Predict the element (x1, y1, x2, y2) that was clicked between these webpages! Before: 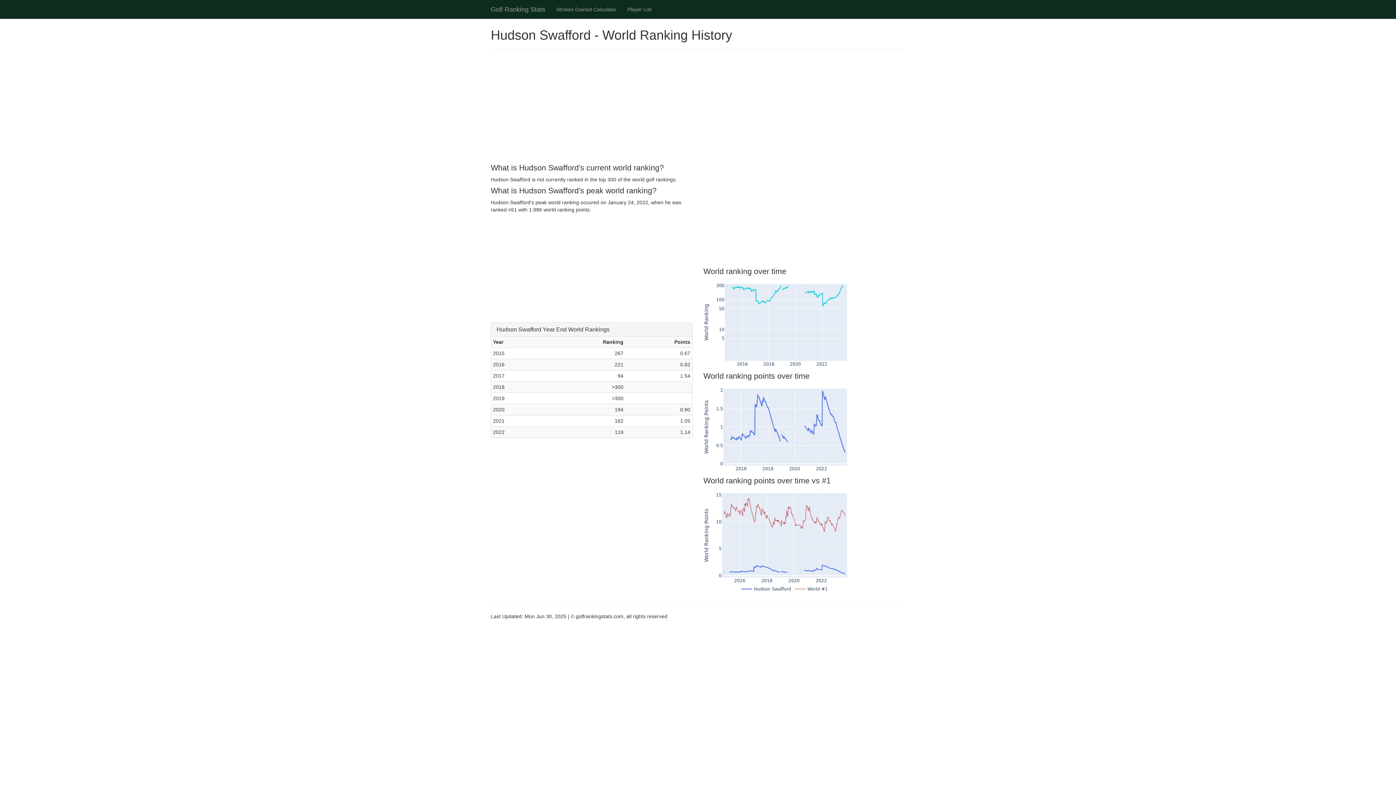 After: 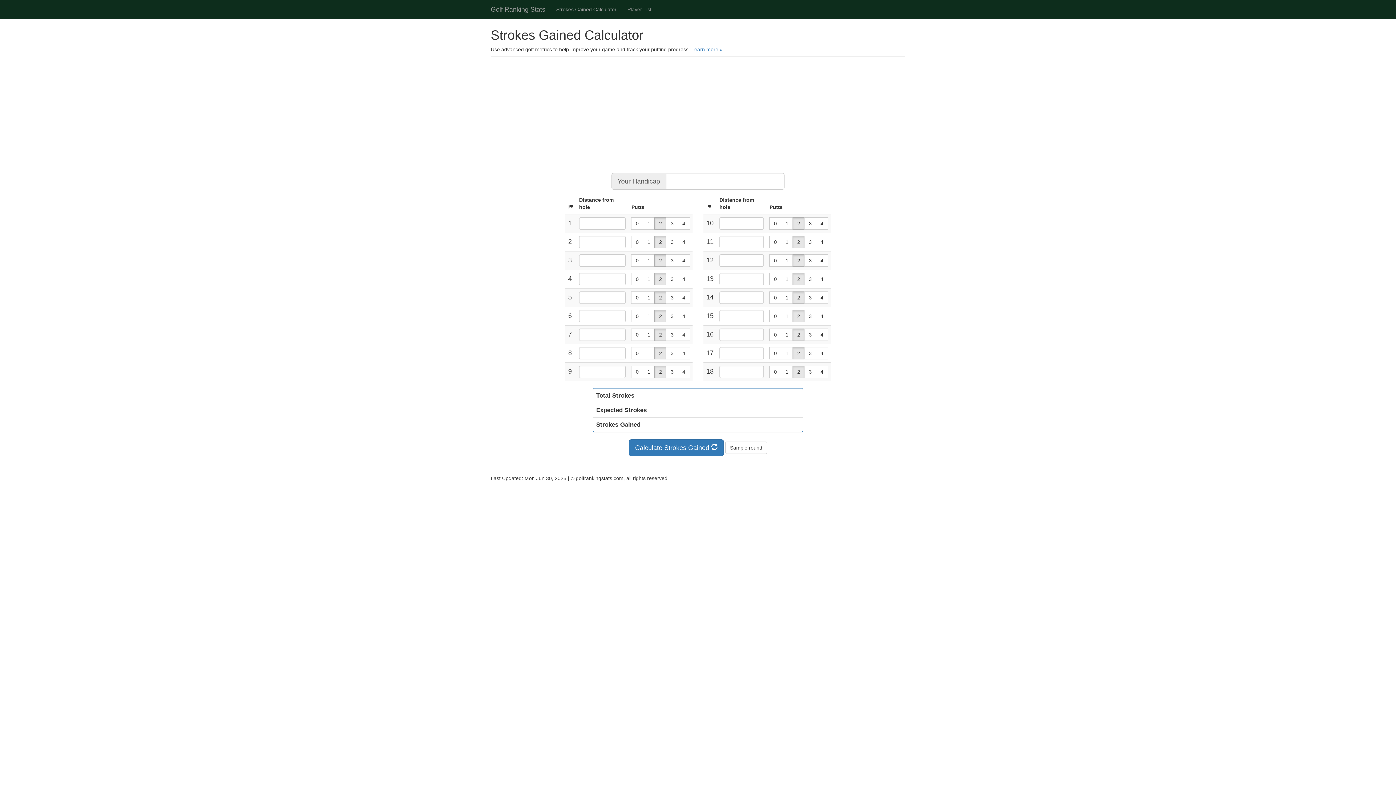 Action: label: Strokes Gained Calculator bbox: (550, 0, 622, 18)